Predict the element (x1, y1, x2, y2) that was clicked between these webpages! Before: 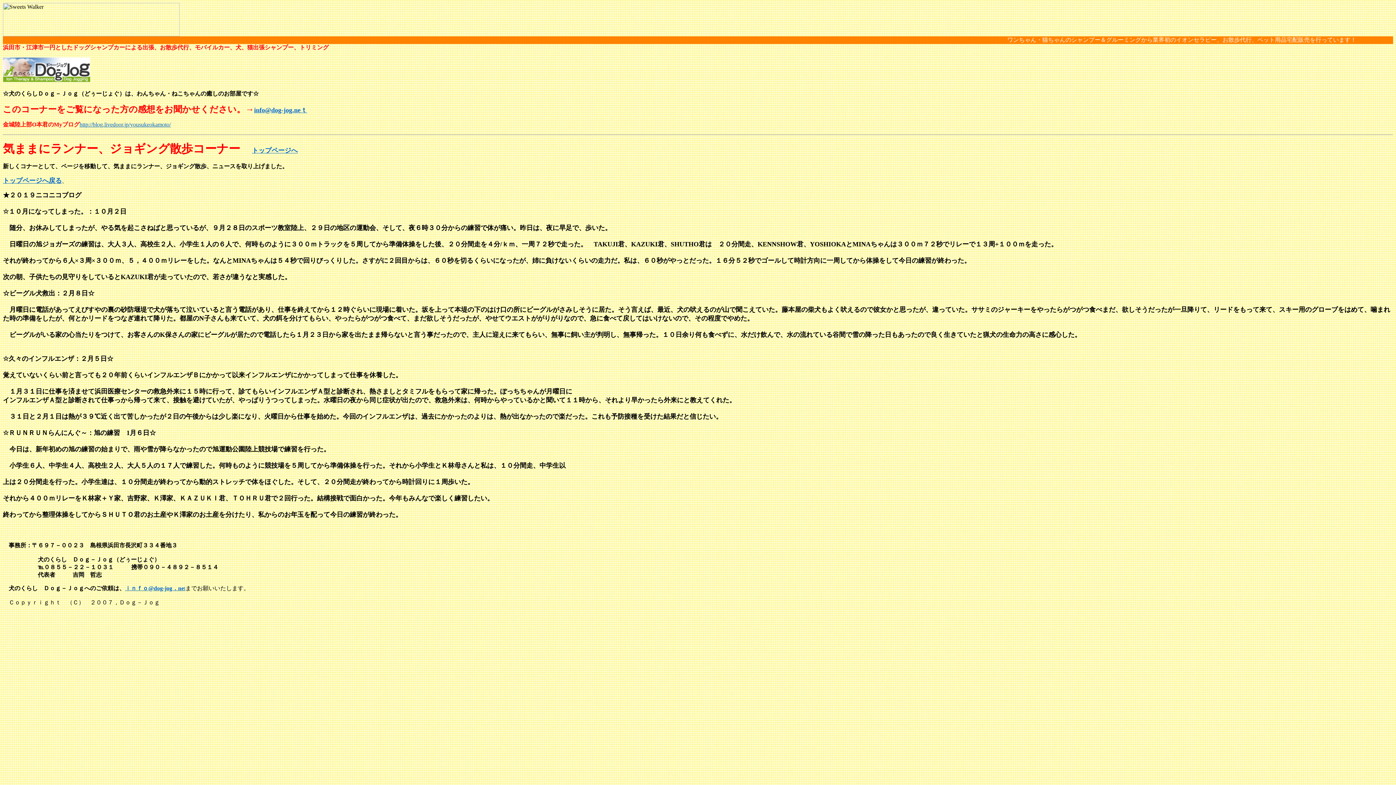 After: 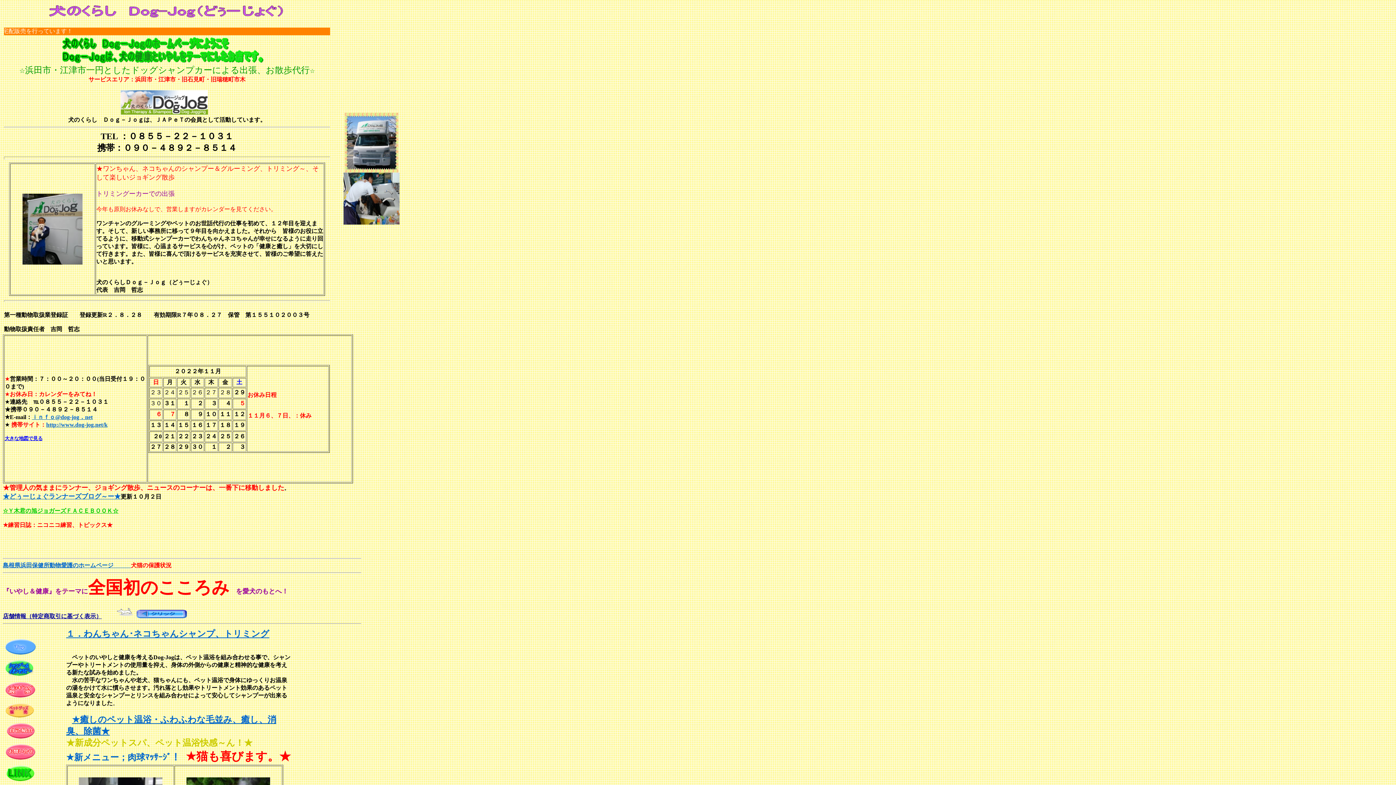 Action: label: トップページへ bbox: (252, 146, 297, 154)